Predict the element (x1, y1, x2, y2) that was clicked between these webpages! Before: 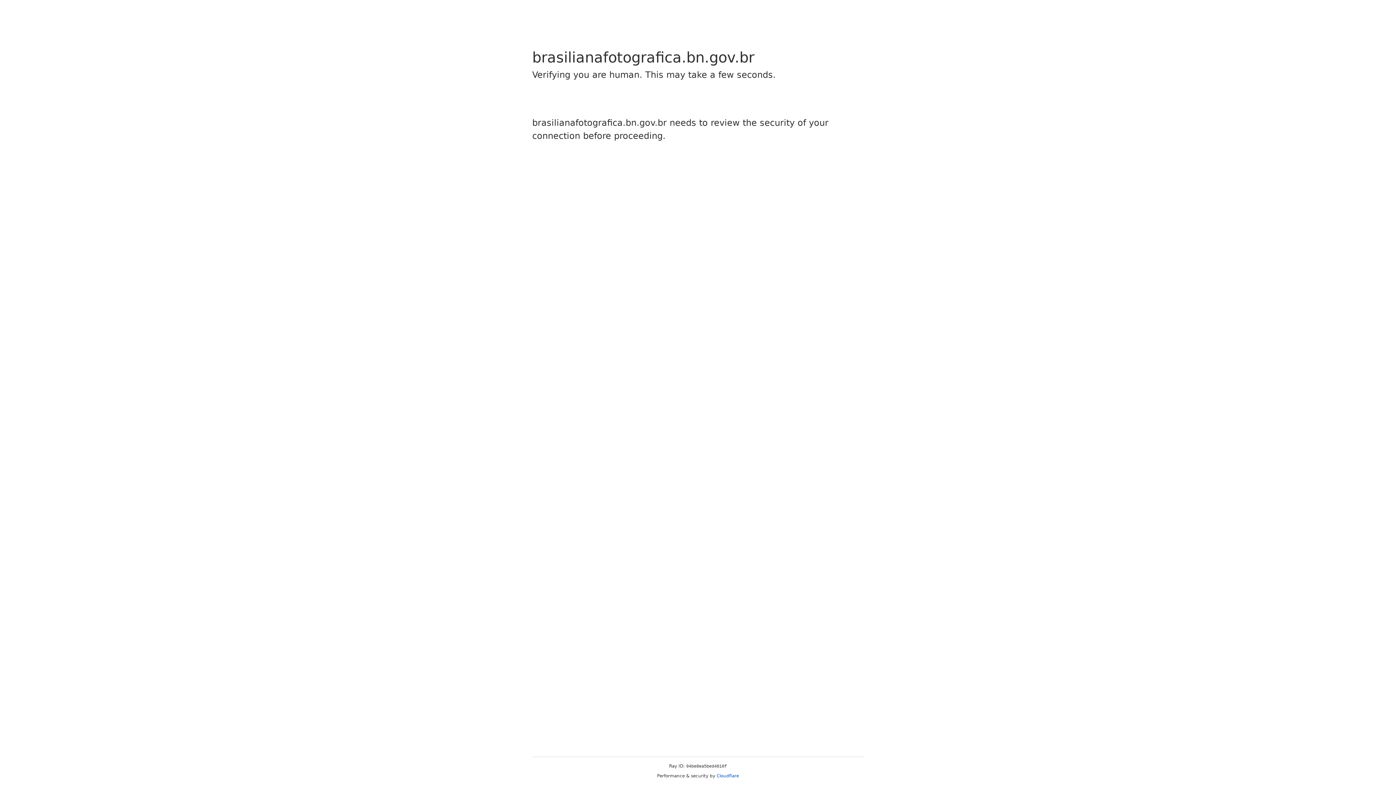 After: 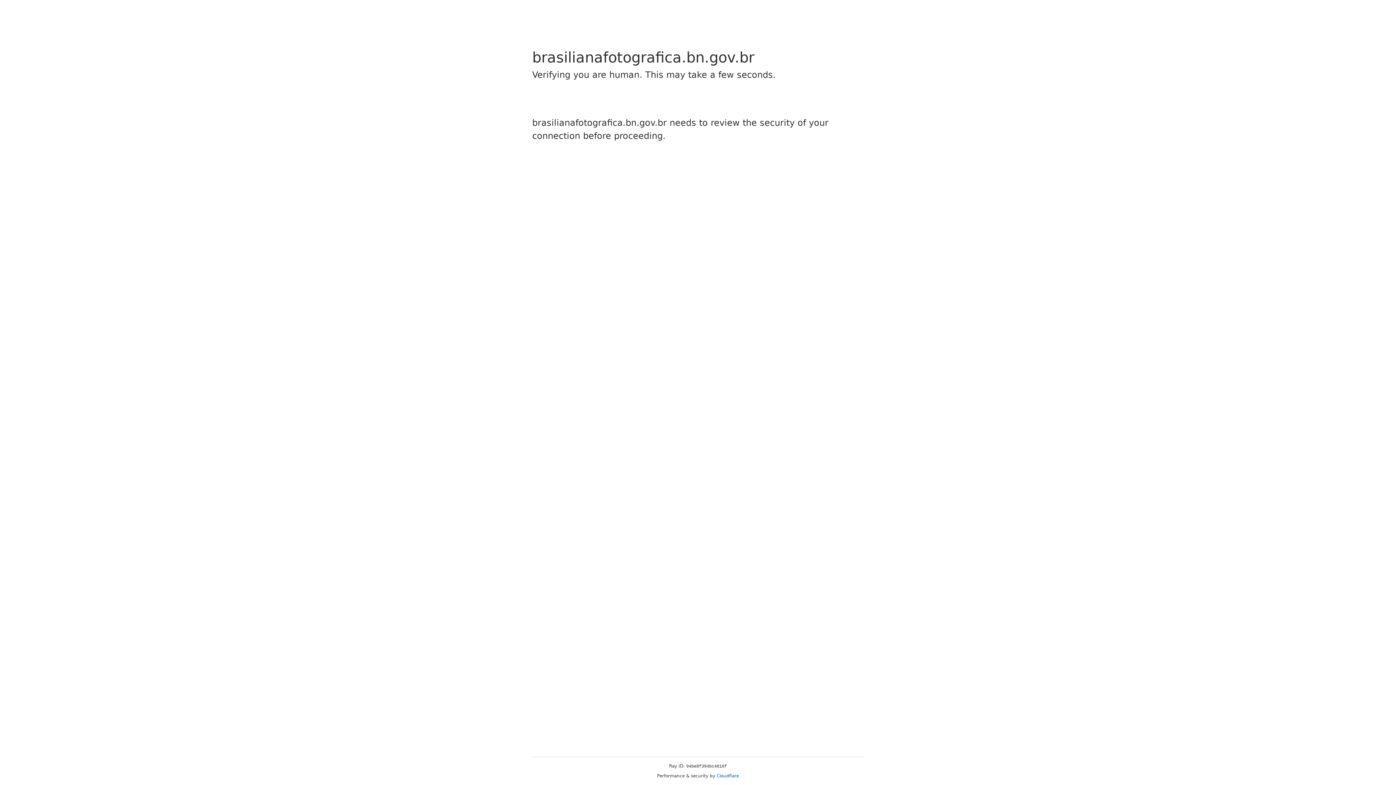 Action: label: Cloudflare bbox: (716, 773, 739, 778)